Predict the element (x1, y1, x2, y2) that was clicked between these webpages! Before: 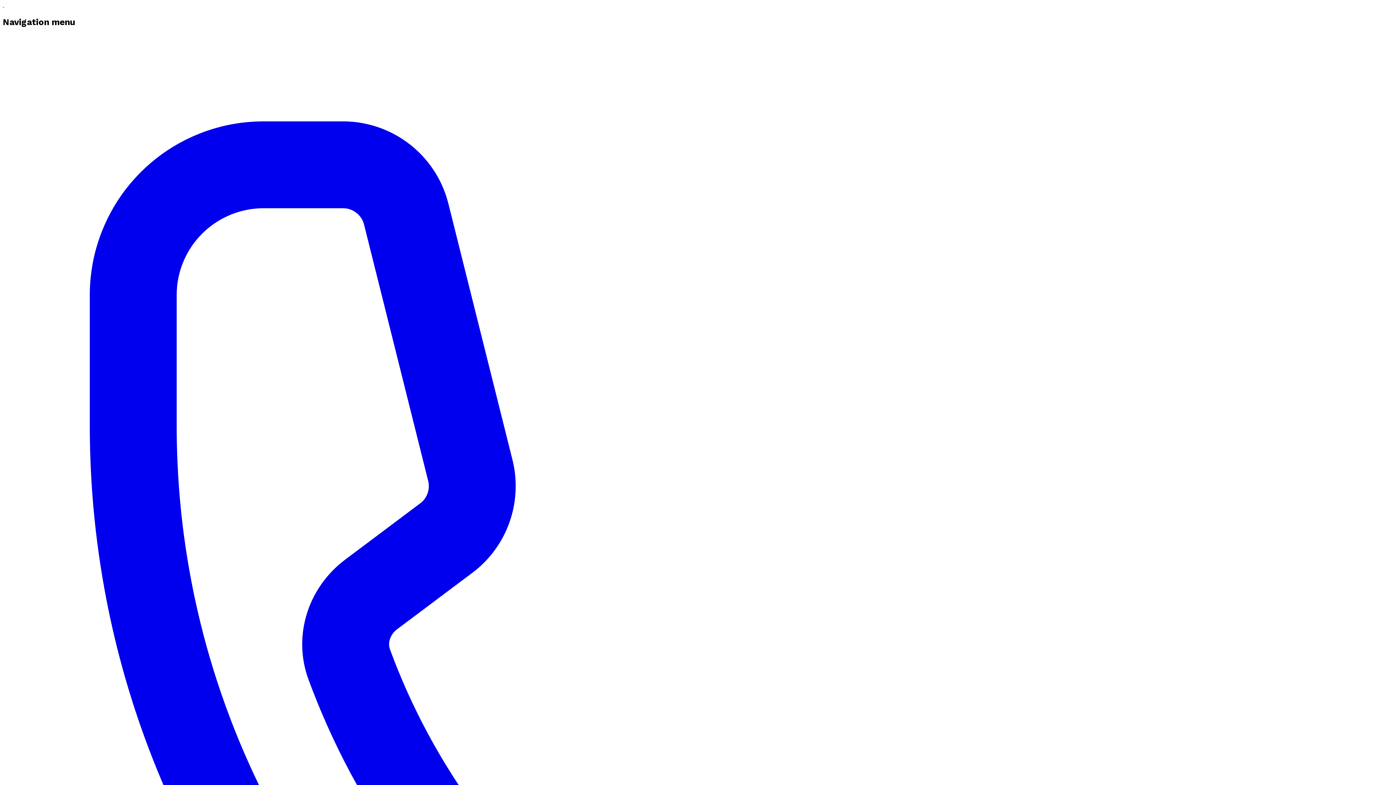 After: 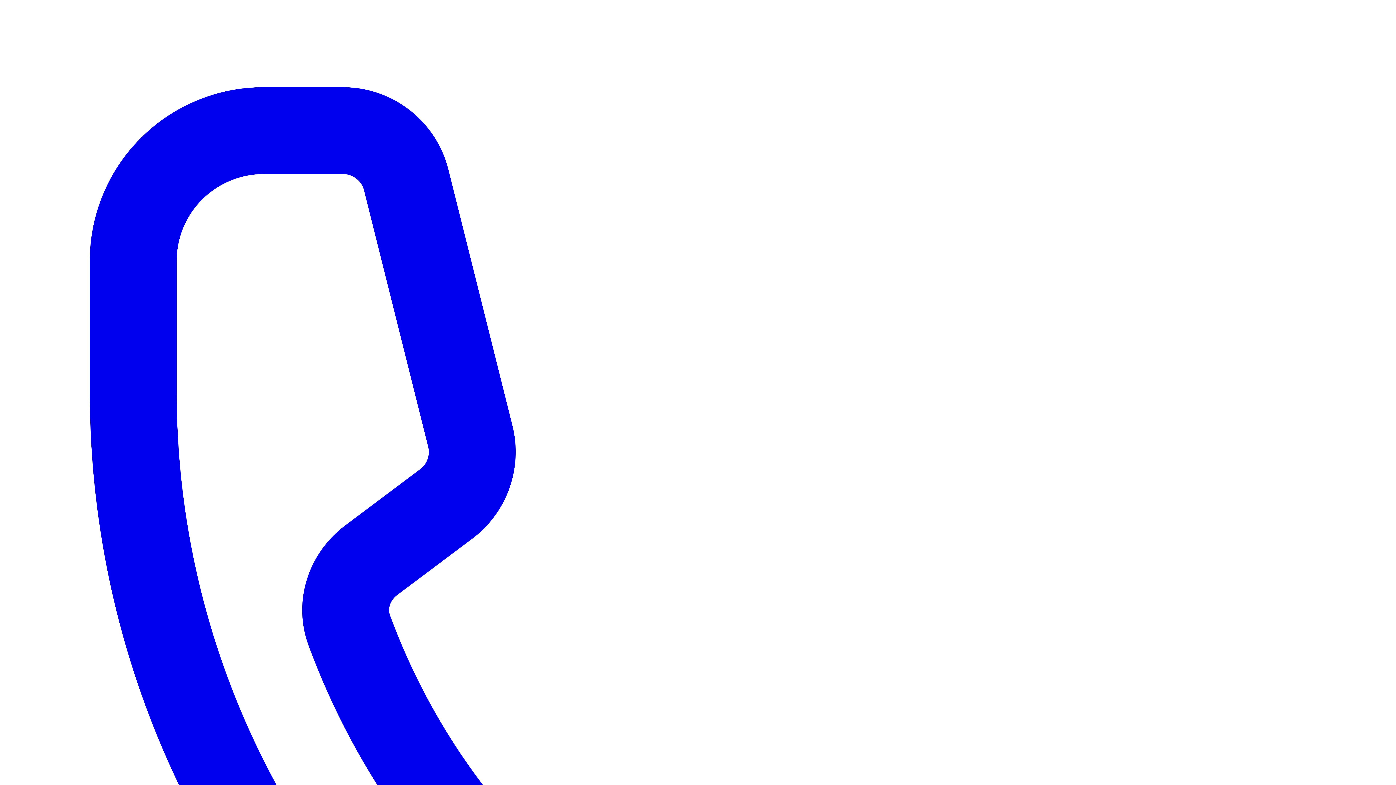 Action: label: 0116 2792299 bbox: (2, 34, 1393, 1433)